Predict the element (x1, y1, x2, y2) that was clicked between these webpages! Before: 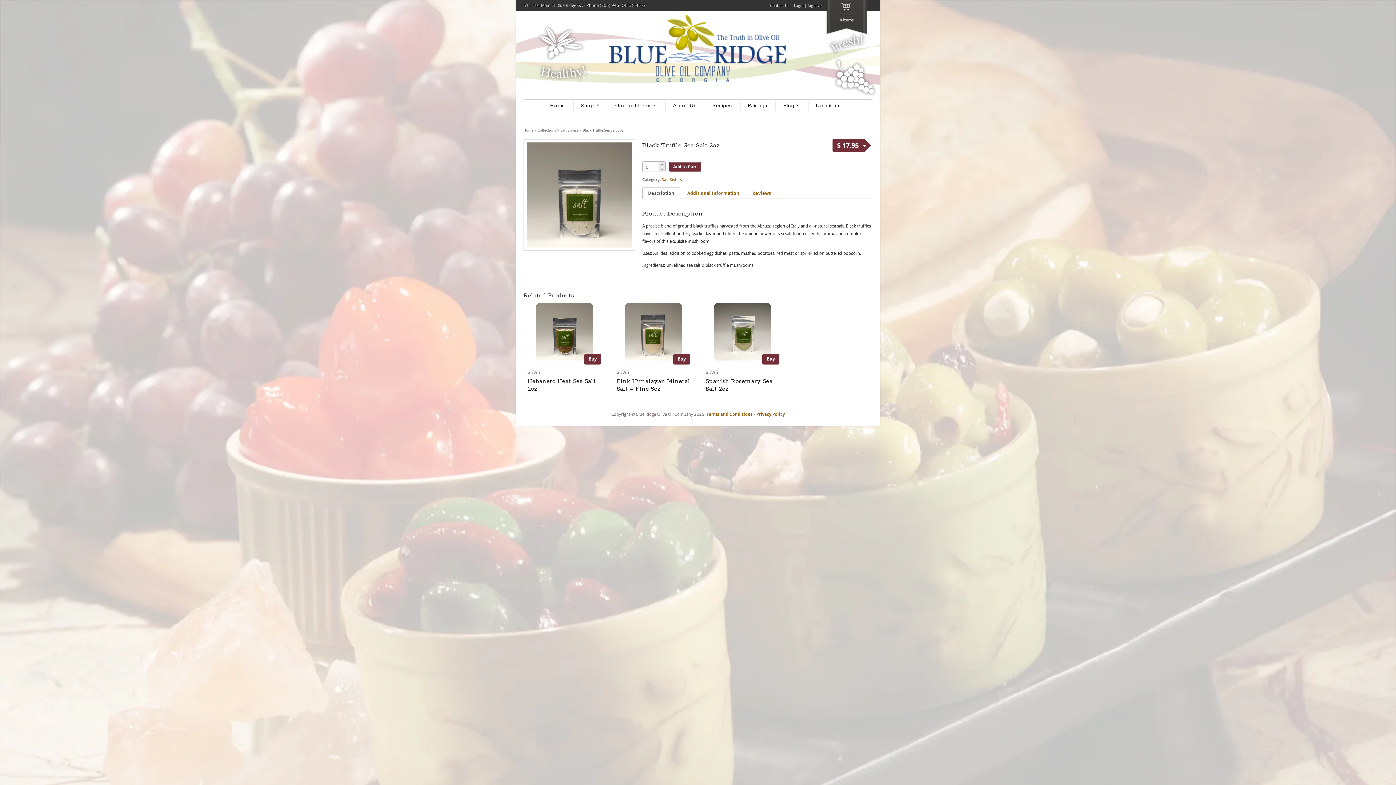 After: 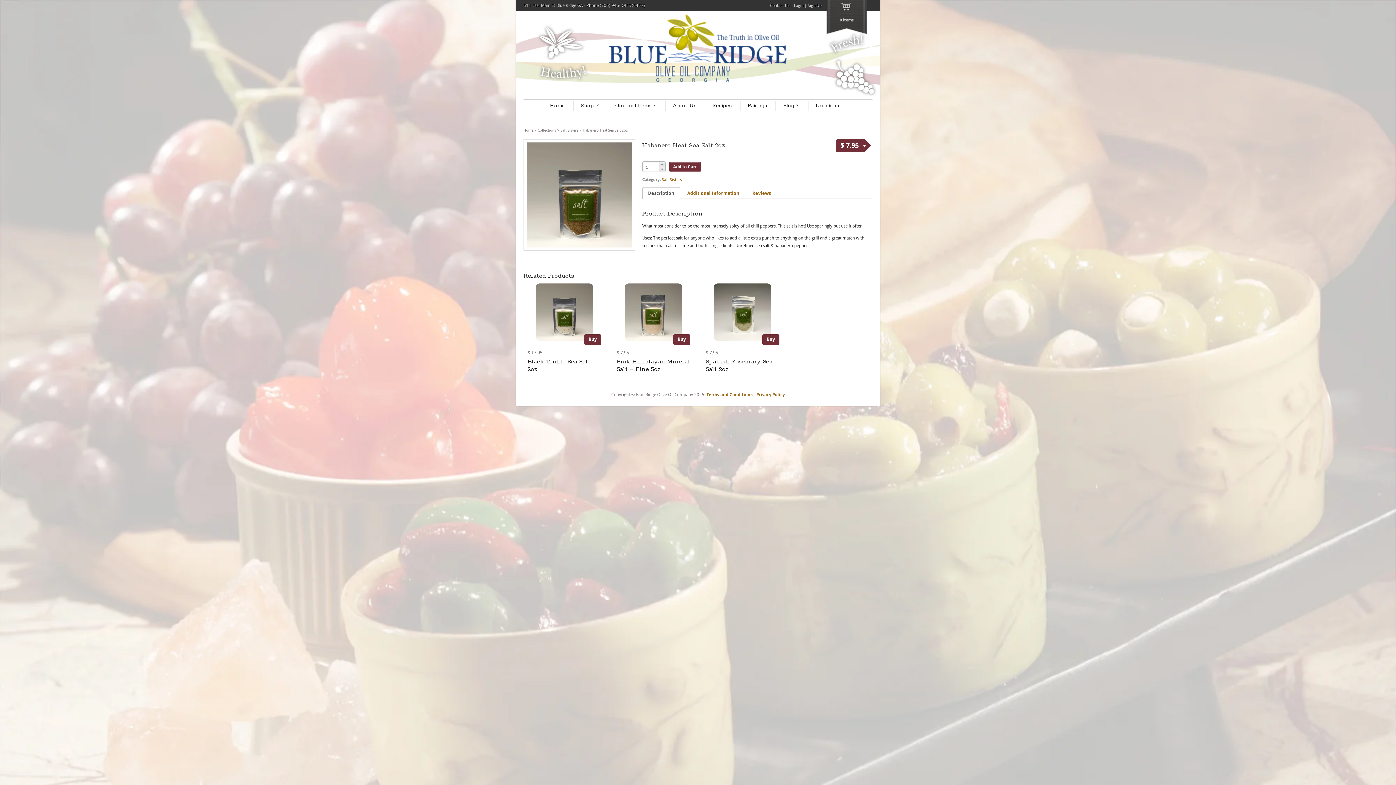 Action: bbox: (584, 354, 601, 364) label: Buy